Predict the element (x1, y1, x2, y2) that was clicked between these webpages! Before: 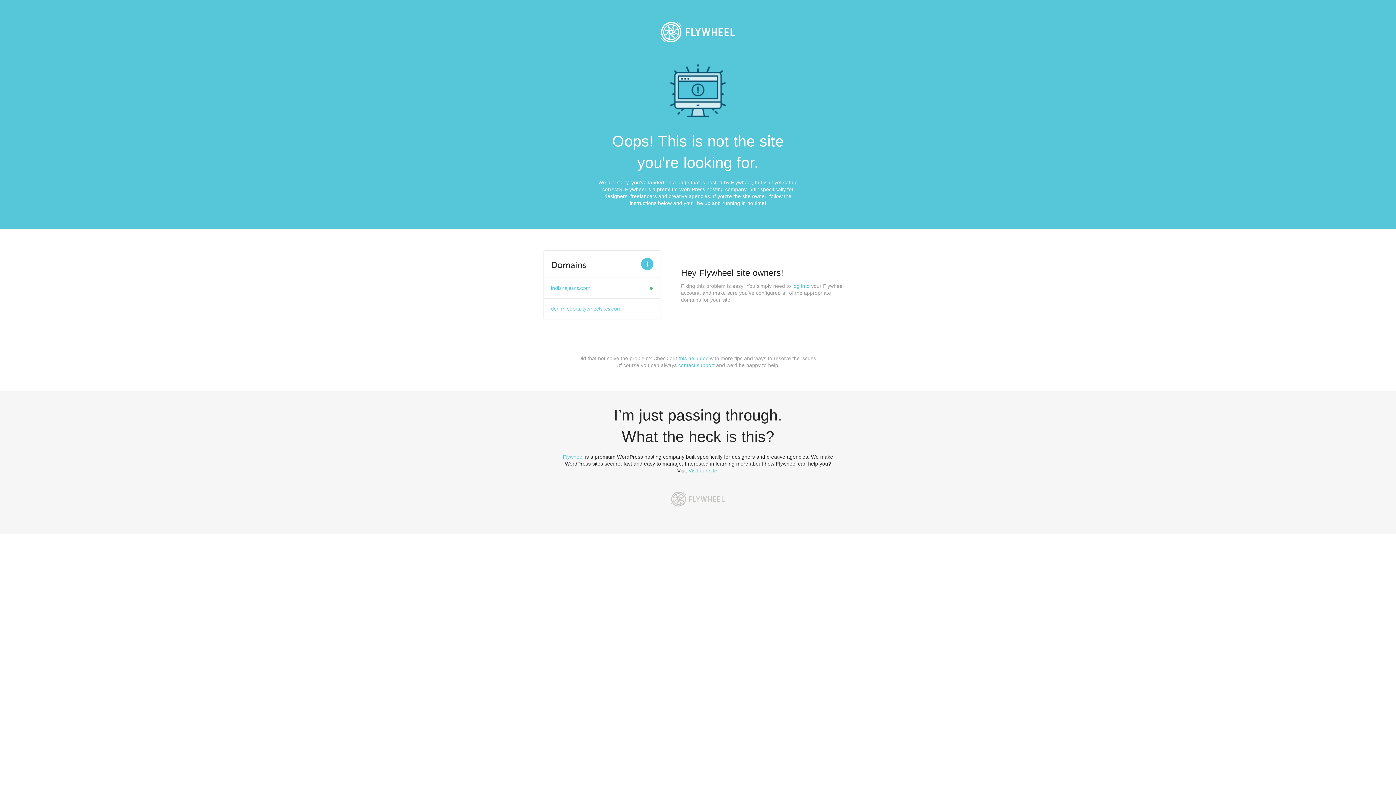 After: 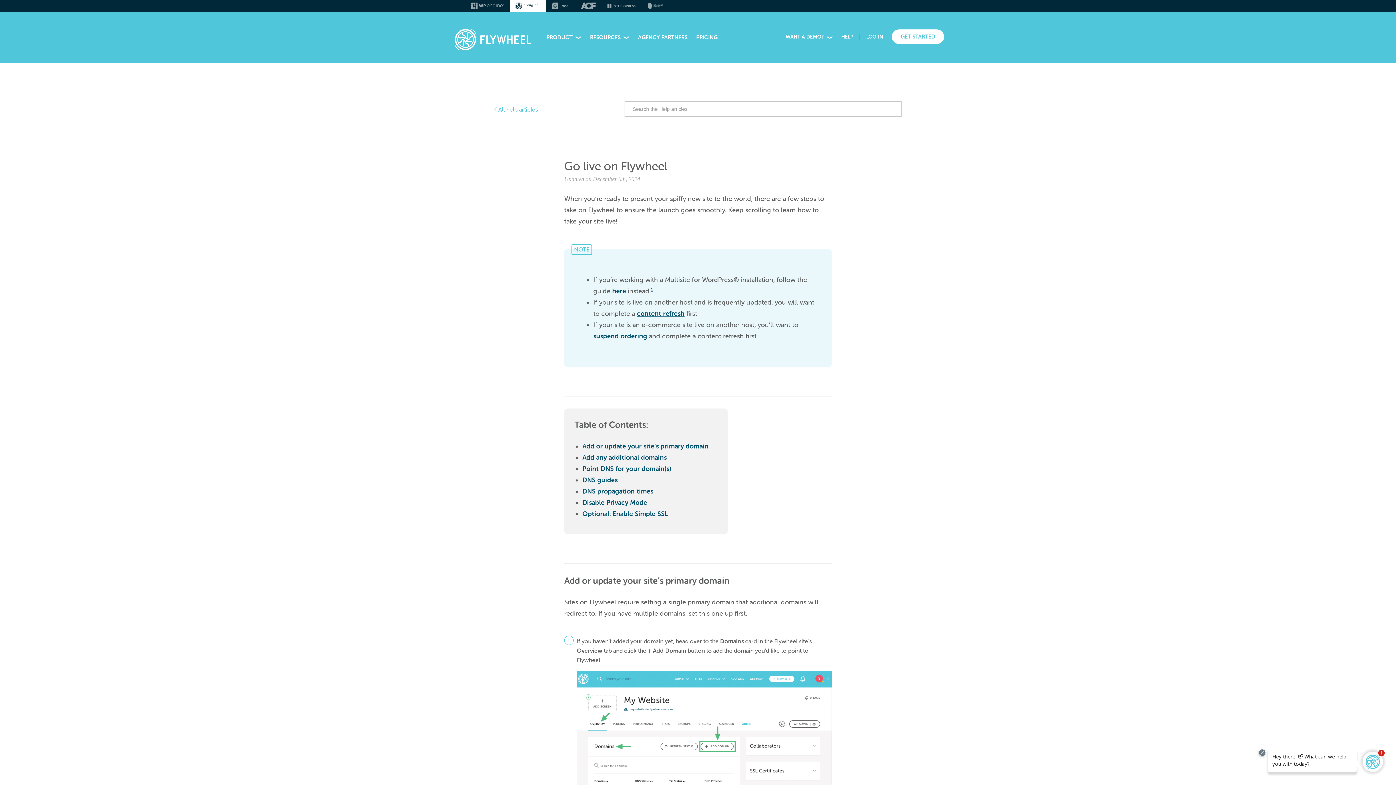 Action: bbox: (678, 355, 708, 361) label: this help doc